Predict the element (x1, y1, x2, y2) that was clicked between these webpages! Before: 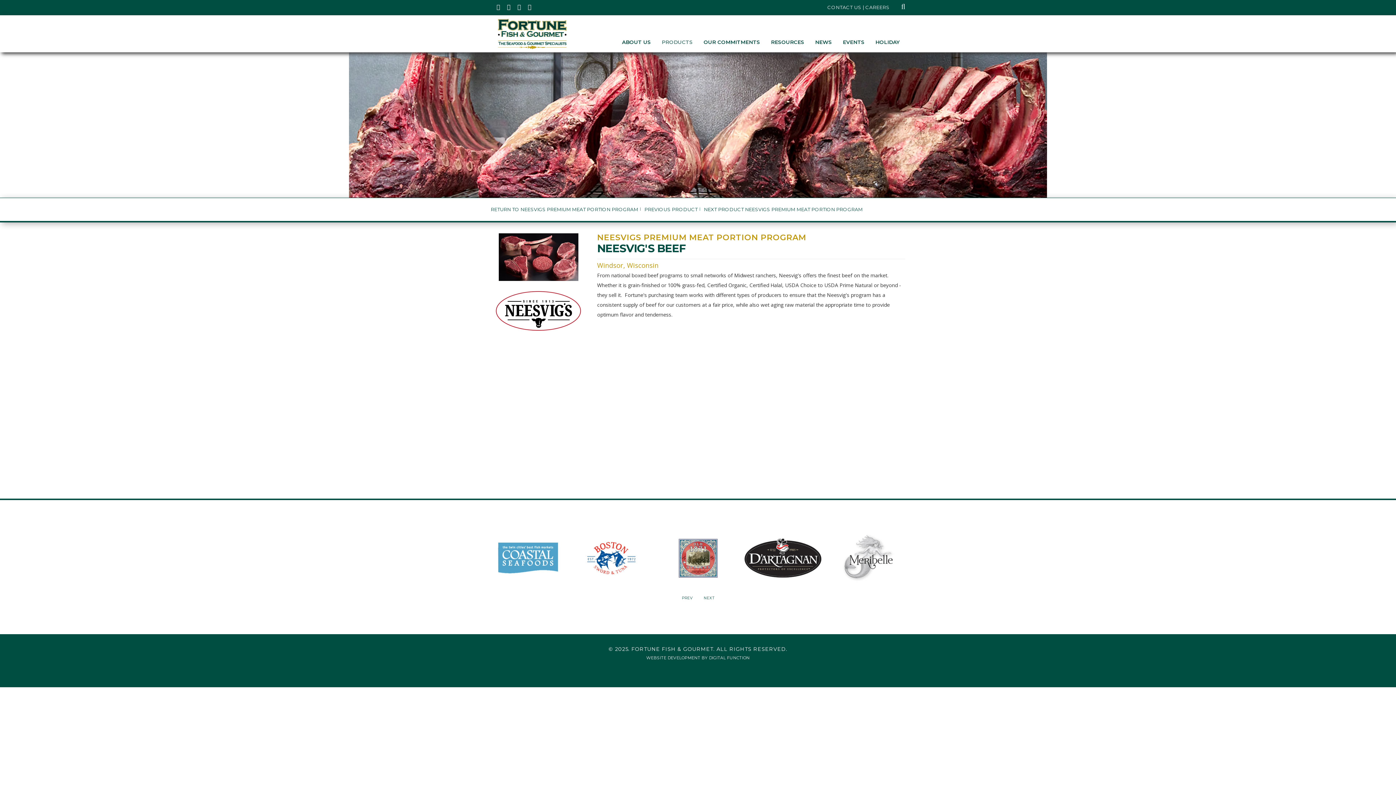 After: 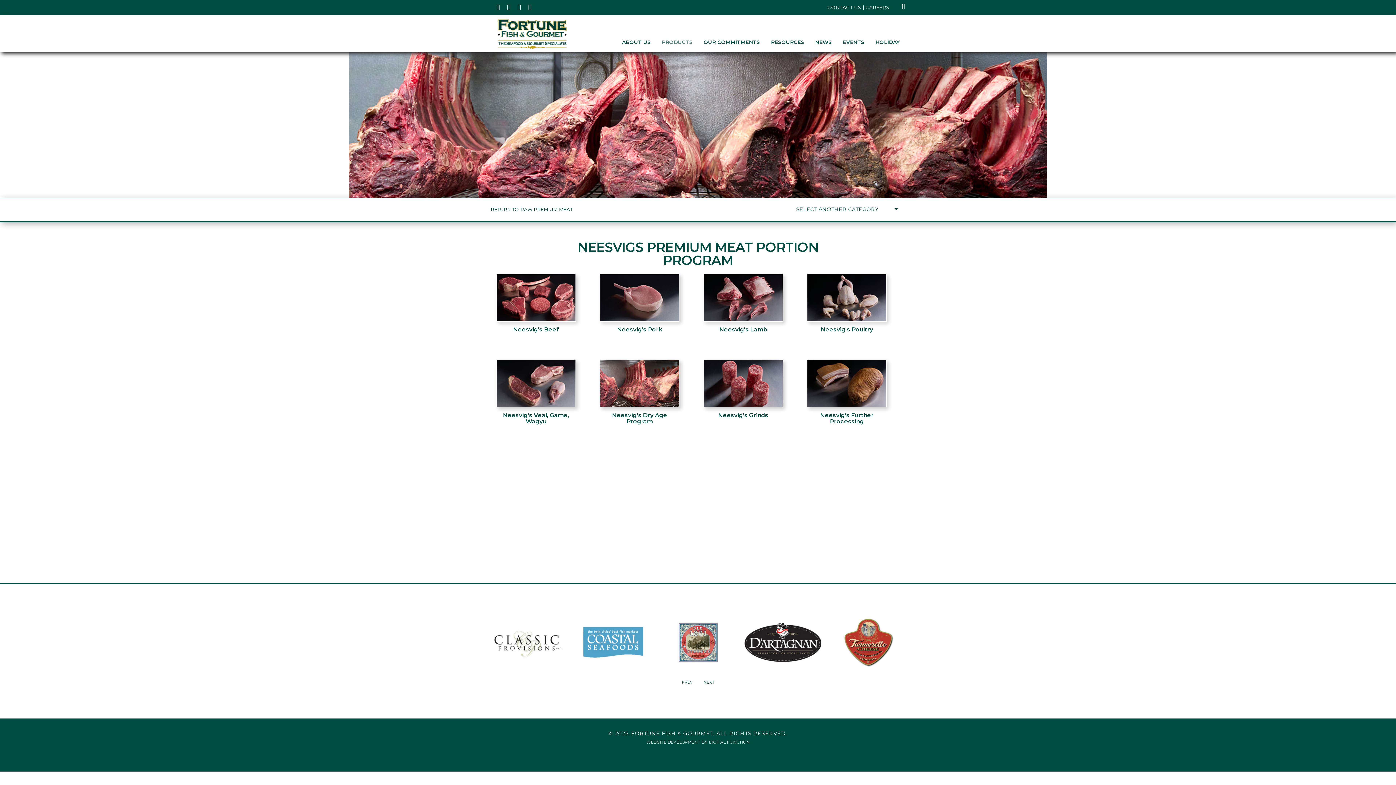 Action: bbox: (490, 207, 643, 212) label: RETURN TO NEESVIGS PREMIUM MEAT PORTION PROGRAM